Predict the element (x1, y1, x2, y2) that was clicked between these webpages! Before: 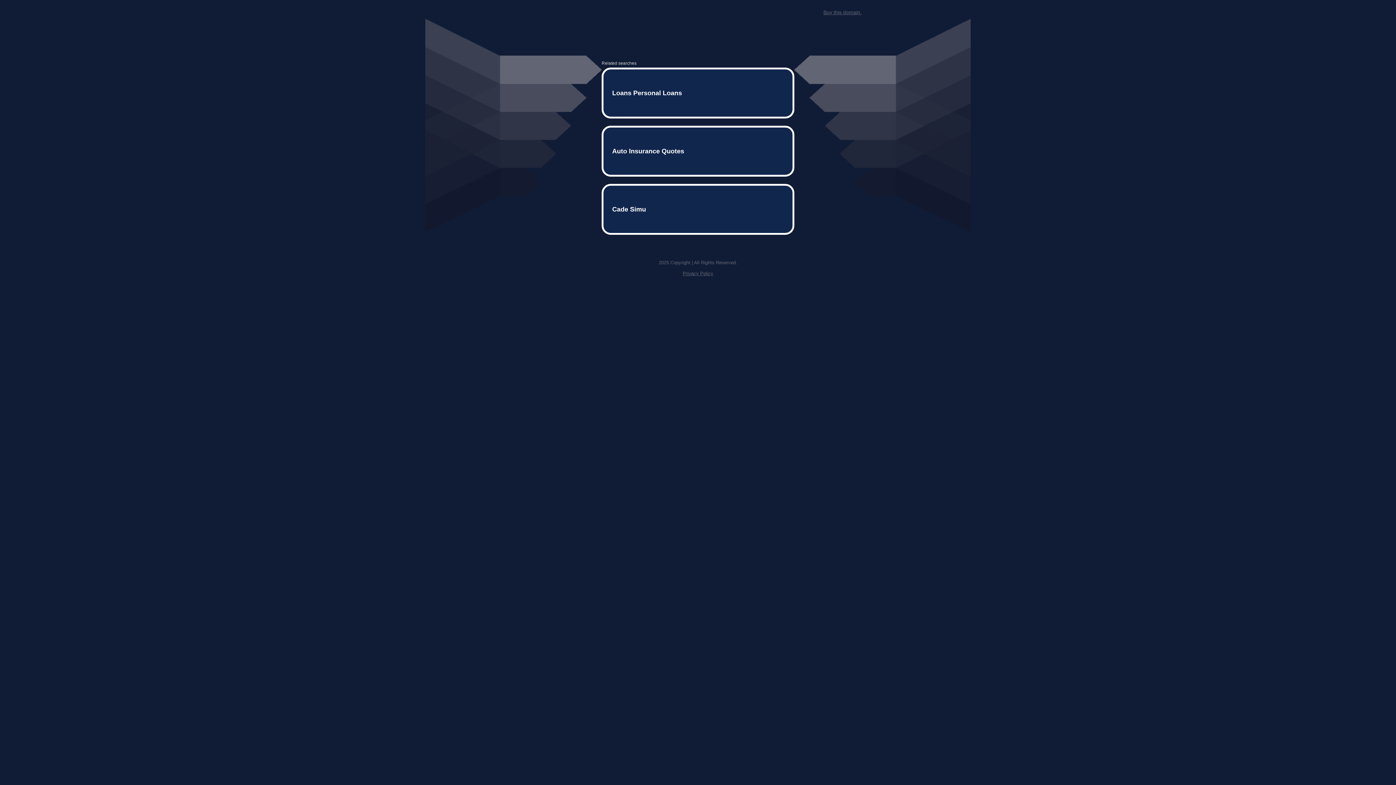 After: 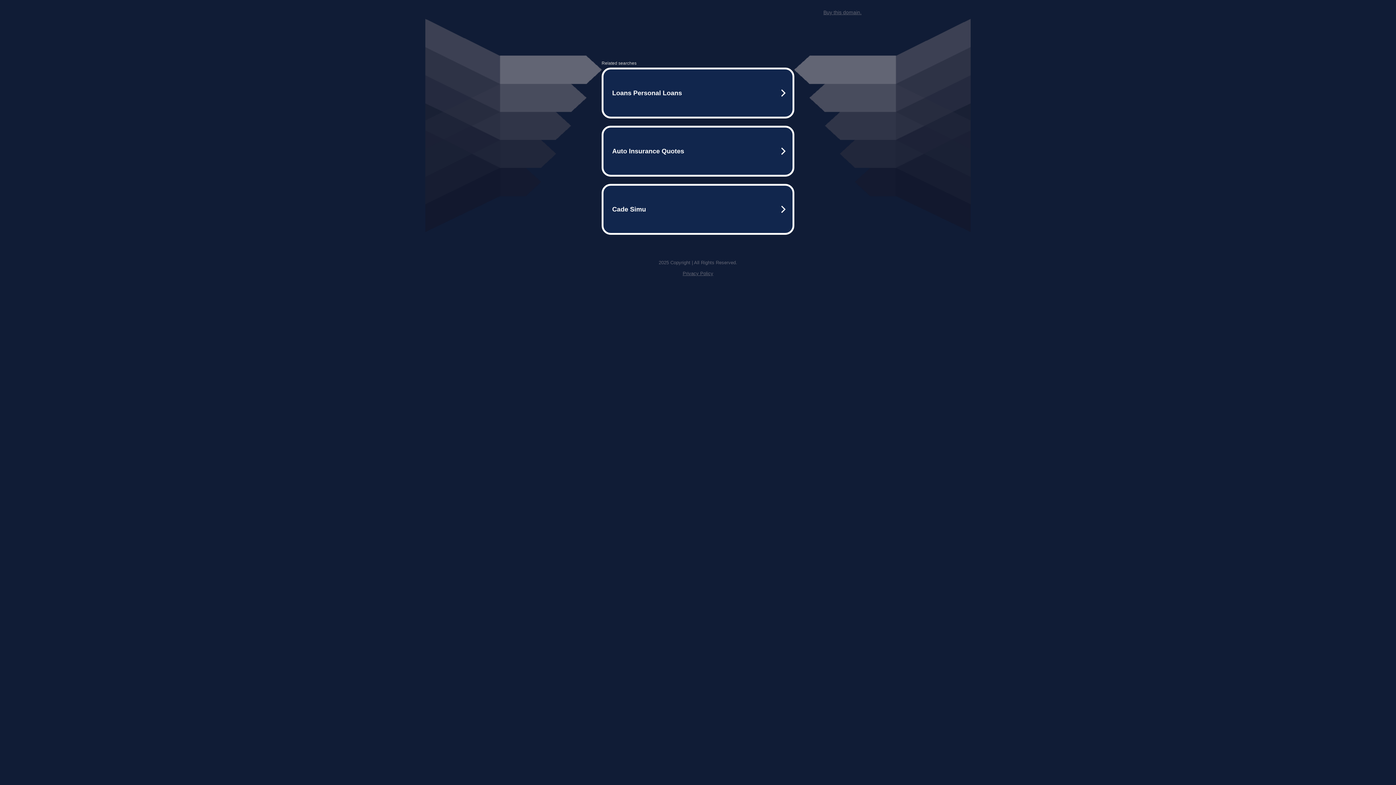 Action: label: Privacy Policy bbox: (682, 259, 713, 264)